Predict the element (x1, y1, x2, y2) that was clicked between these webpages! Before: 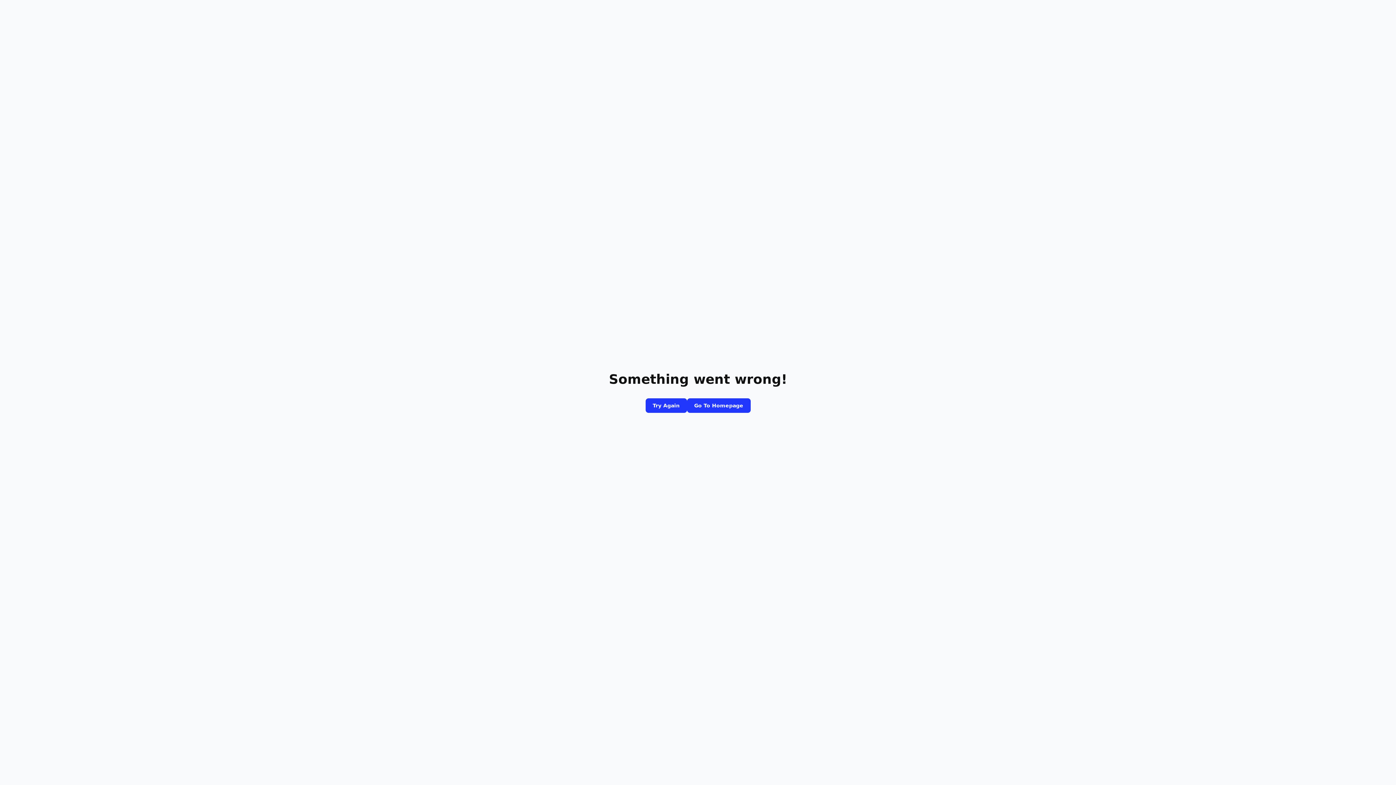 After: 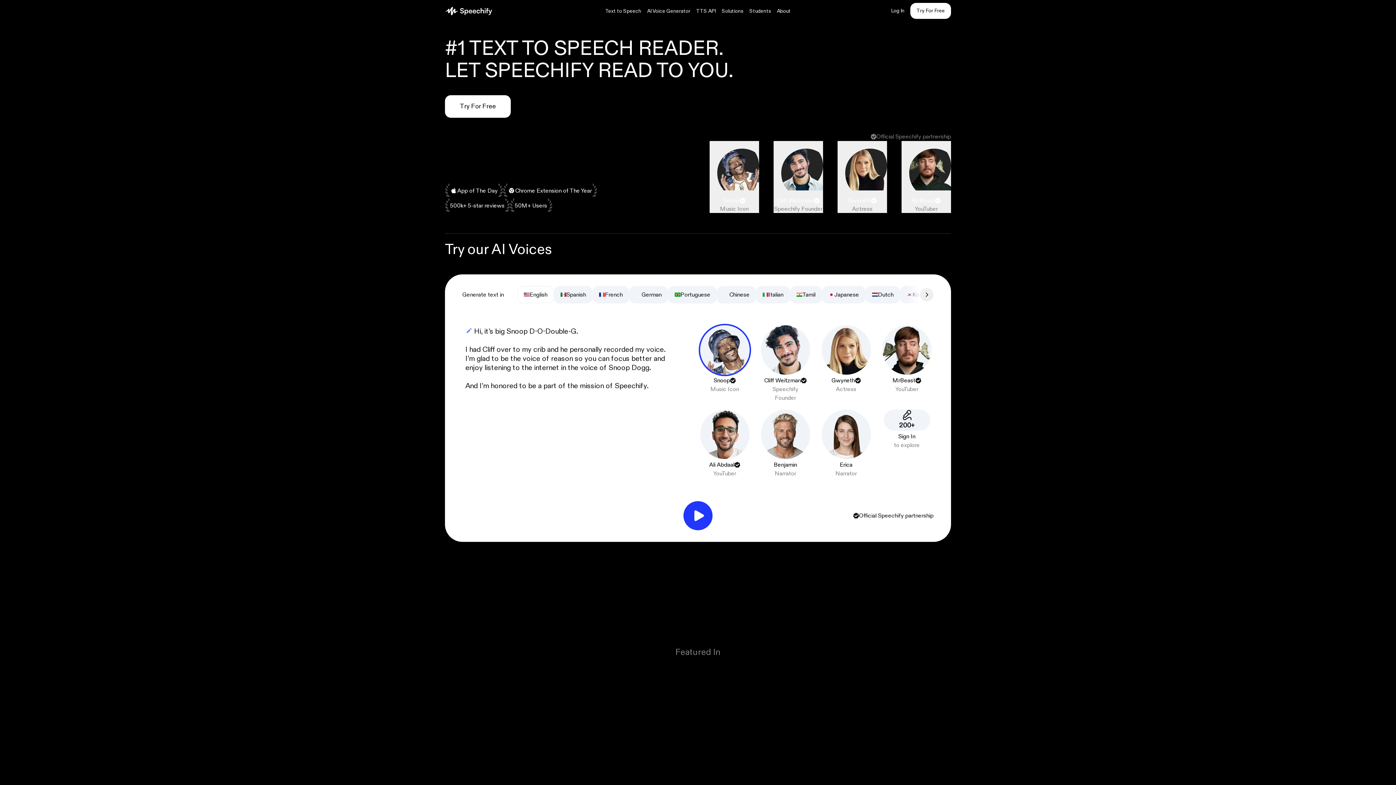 Action: bbox: (687, 398, 750, 413) label: Go To Homepage